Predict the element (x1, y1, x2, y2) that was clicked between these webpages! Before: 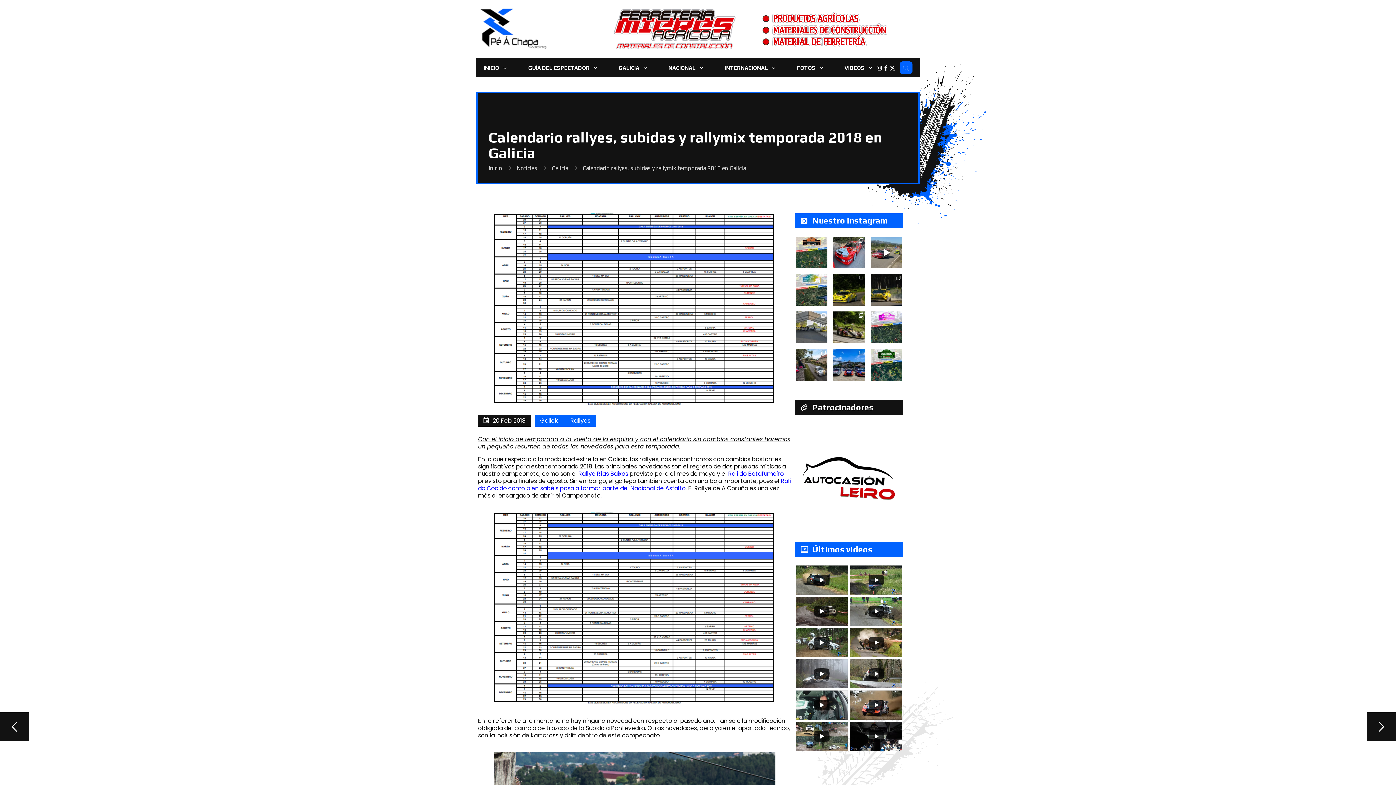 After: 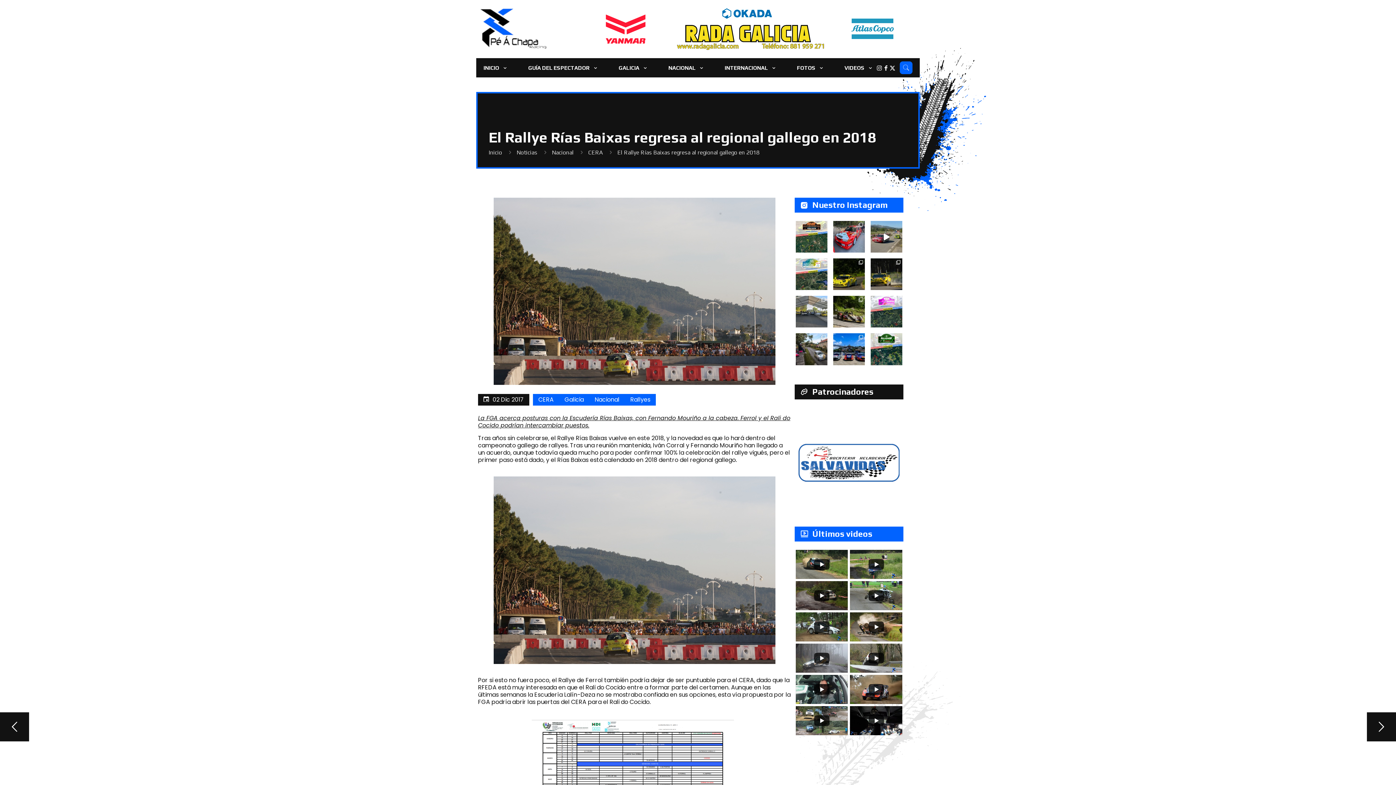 Action: bbox: (578, 469, 628, 478) label: Rallye Rías Baixas